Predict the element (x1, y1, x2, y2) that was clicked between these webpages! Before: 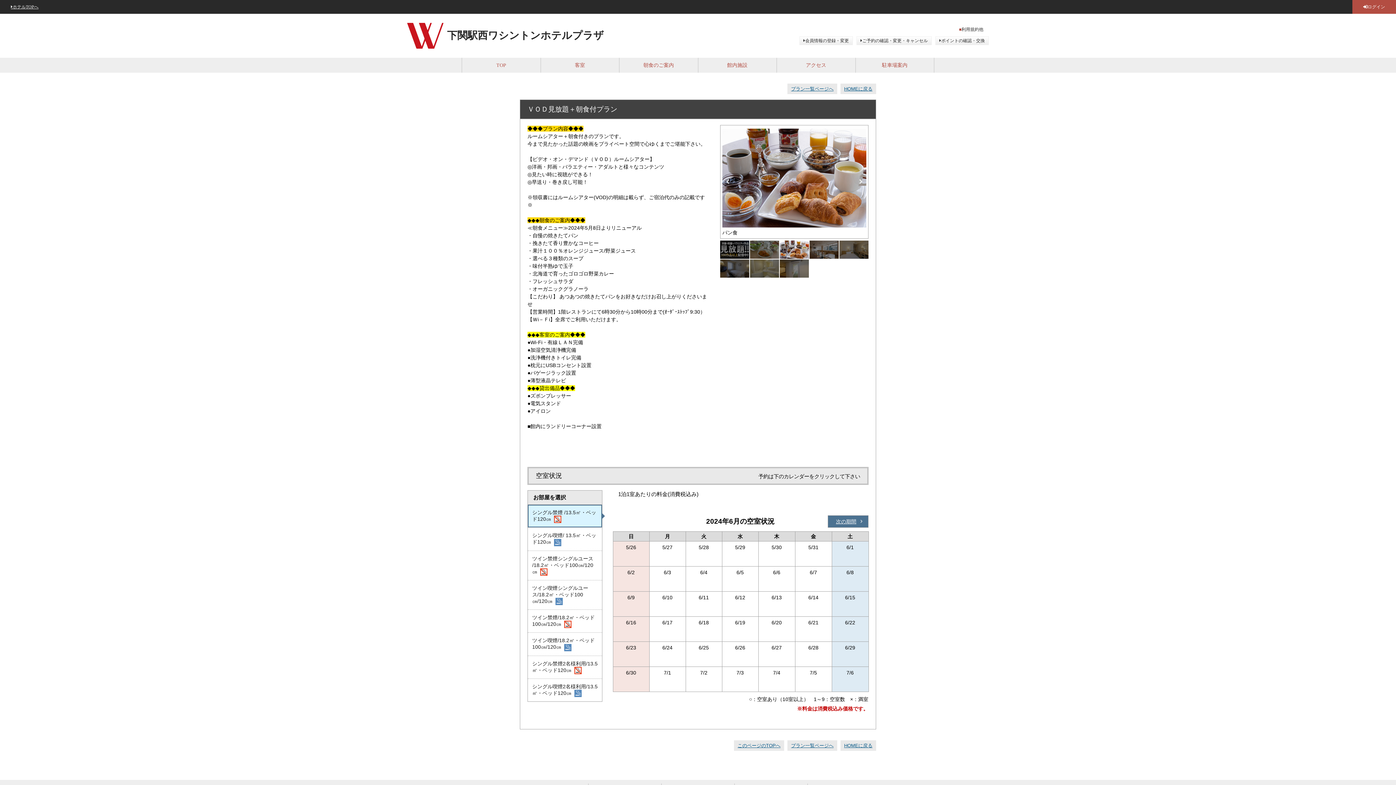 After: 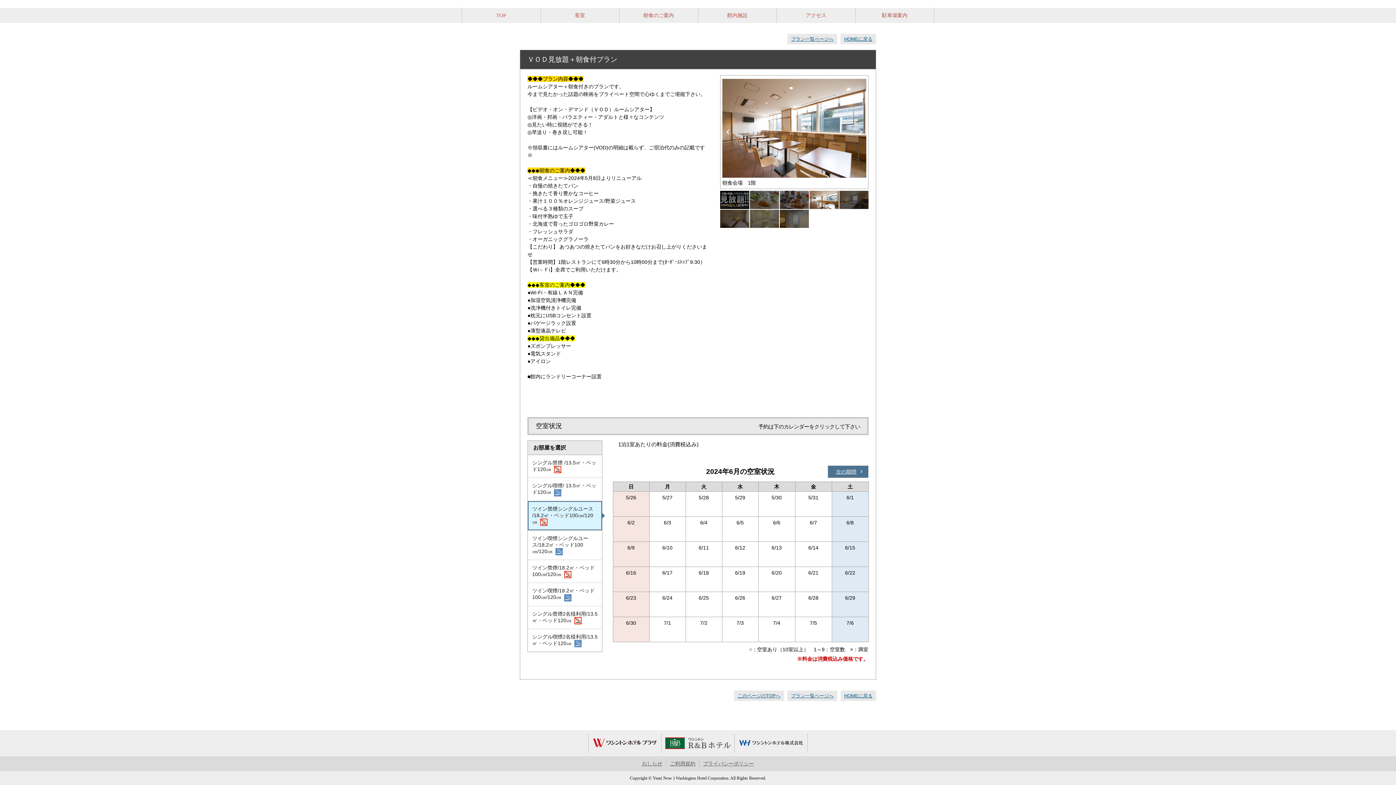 Action: label: ツイン禁煙シングルユース /18.2㎡・ベッド100㎝/120㎝ bbox: (528, 551, 602, 580)